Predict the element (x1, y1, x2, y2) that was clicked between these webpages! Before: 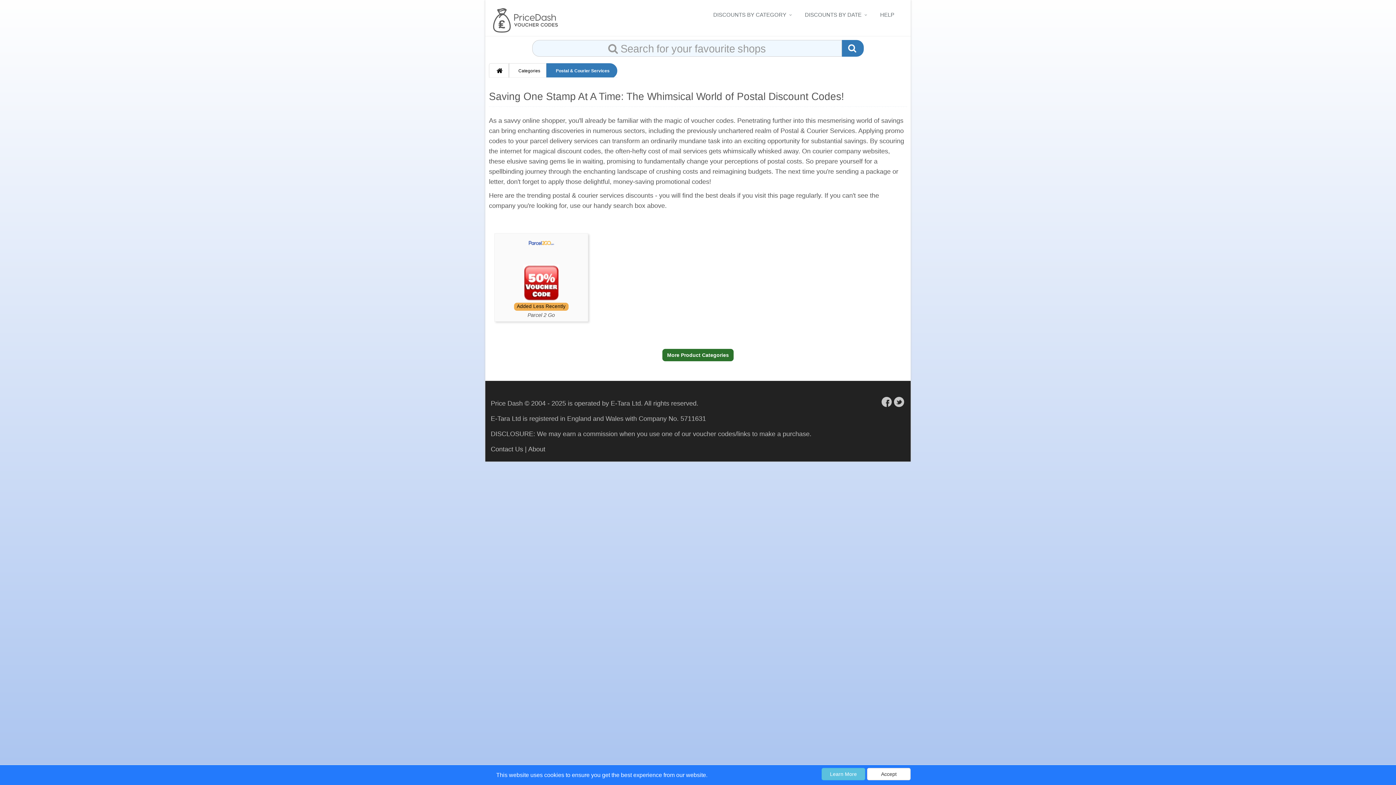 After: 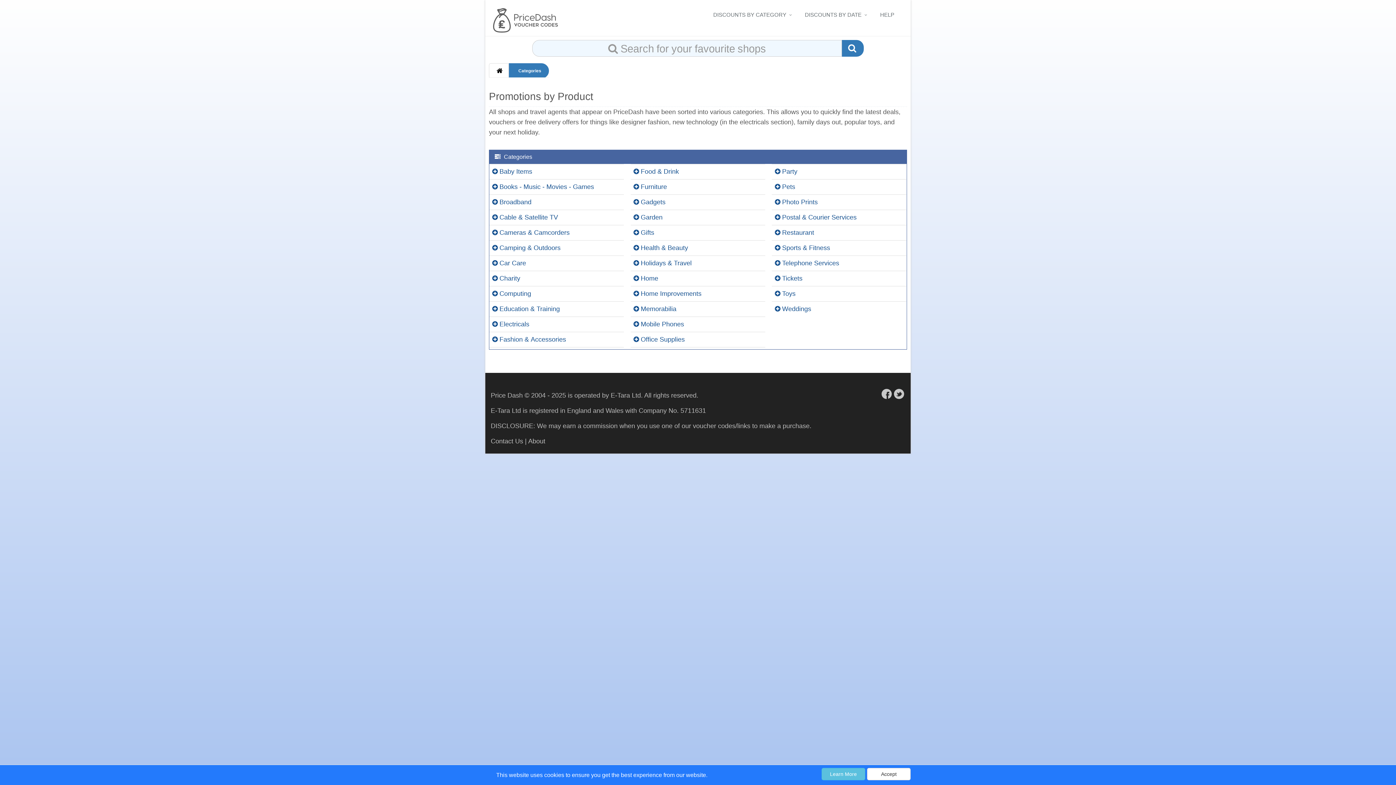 Action: label: Categories bbox: (509, 63, 546, 78)